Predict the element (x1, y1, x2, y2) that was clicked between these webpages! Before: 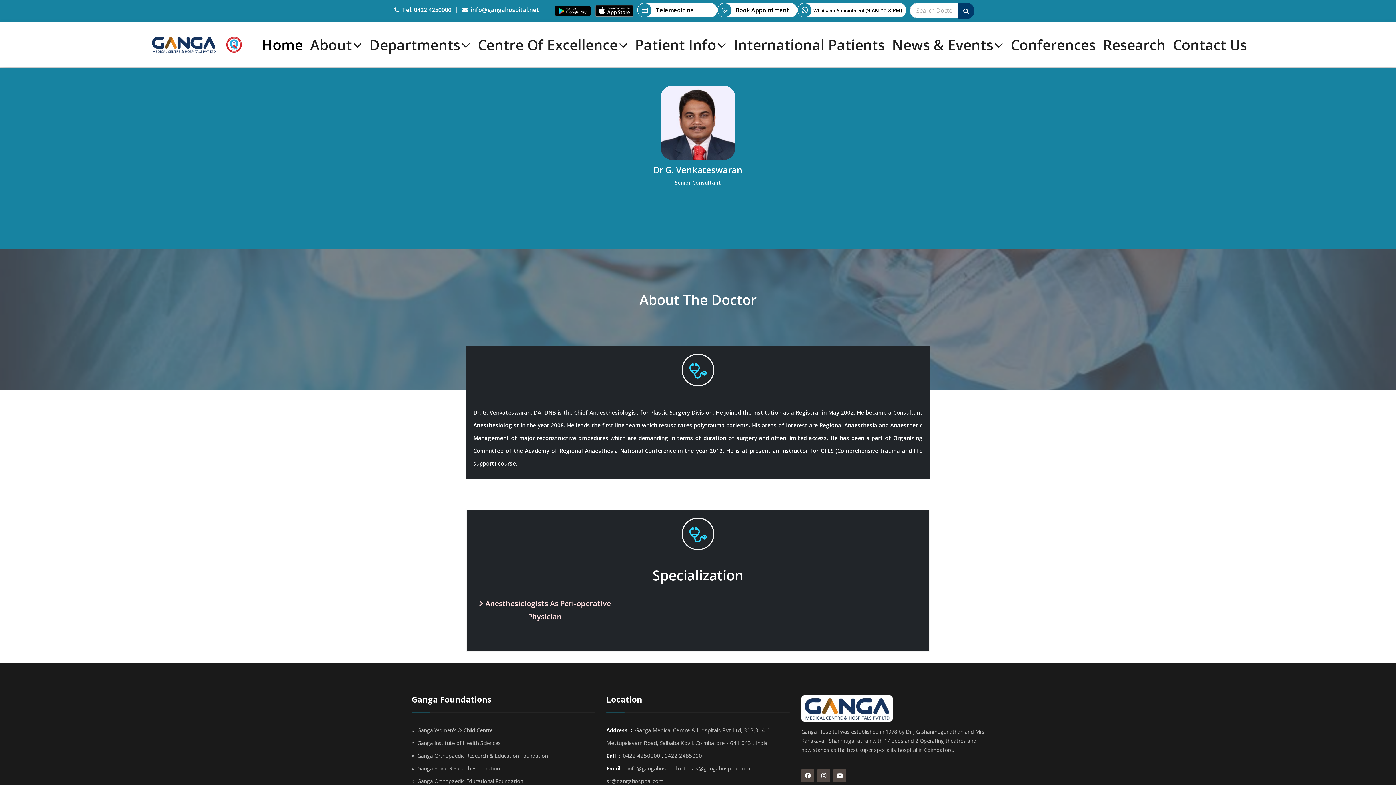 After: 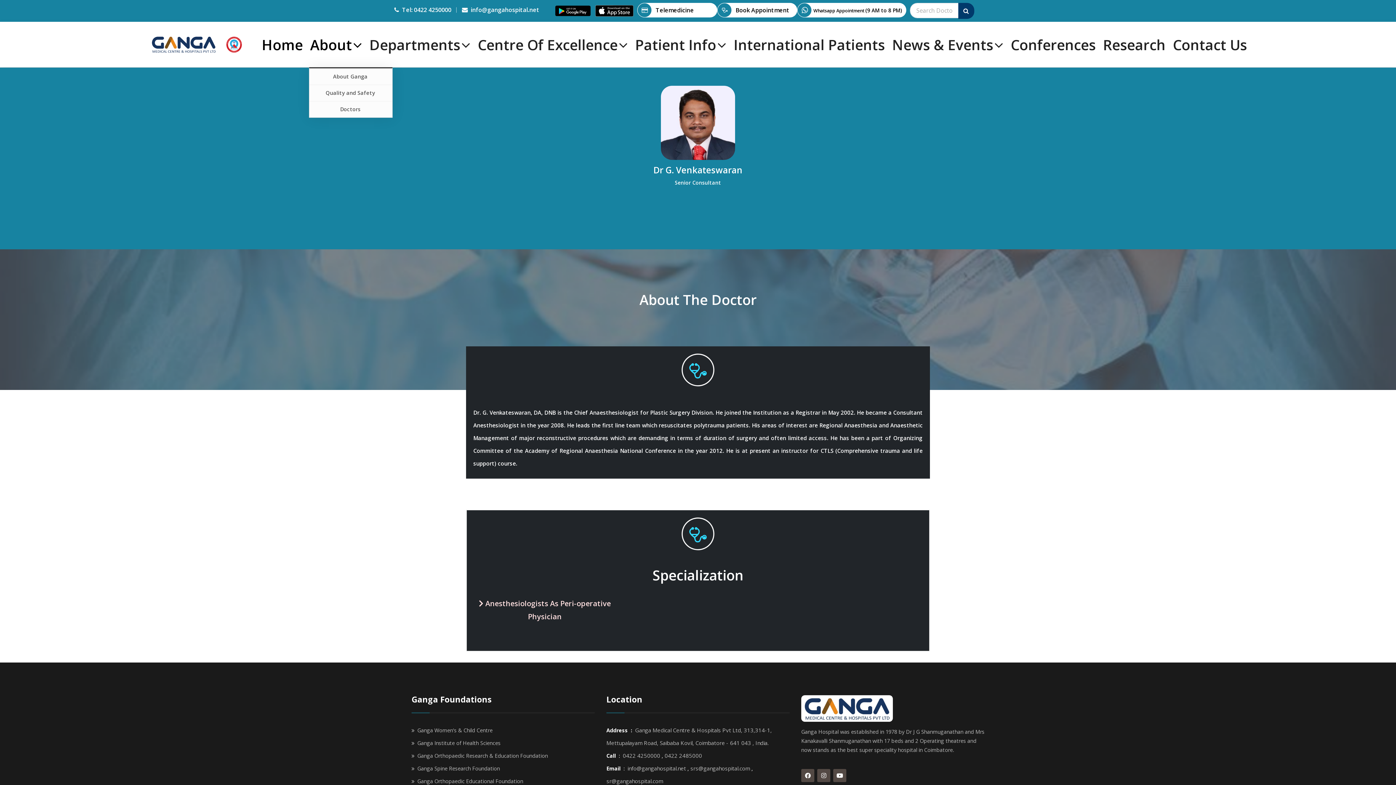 Action: label: About bbox: (309, 29, 368, 60)